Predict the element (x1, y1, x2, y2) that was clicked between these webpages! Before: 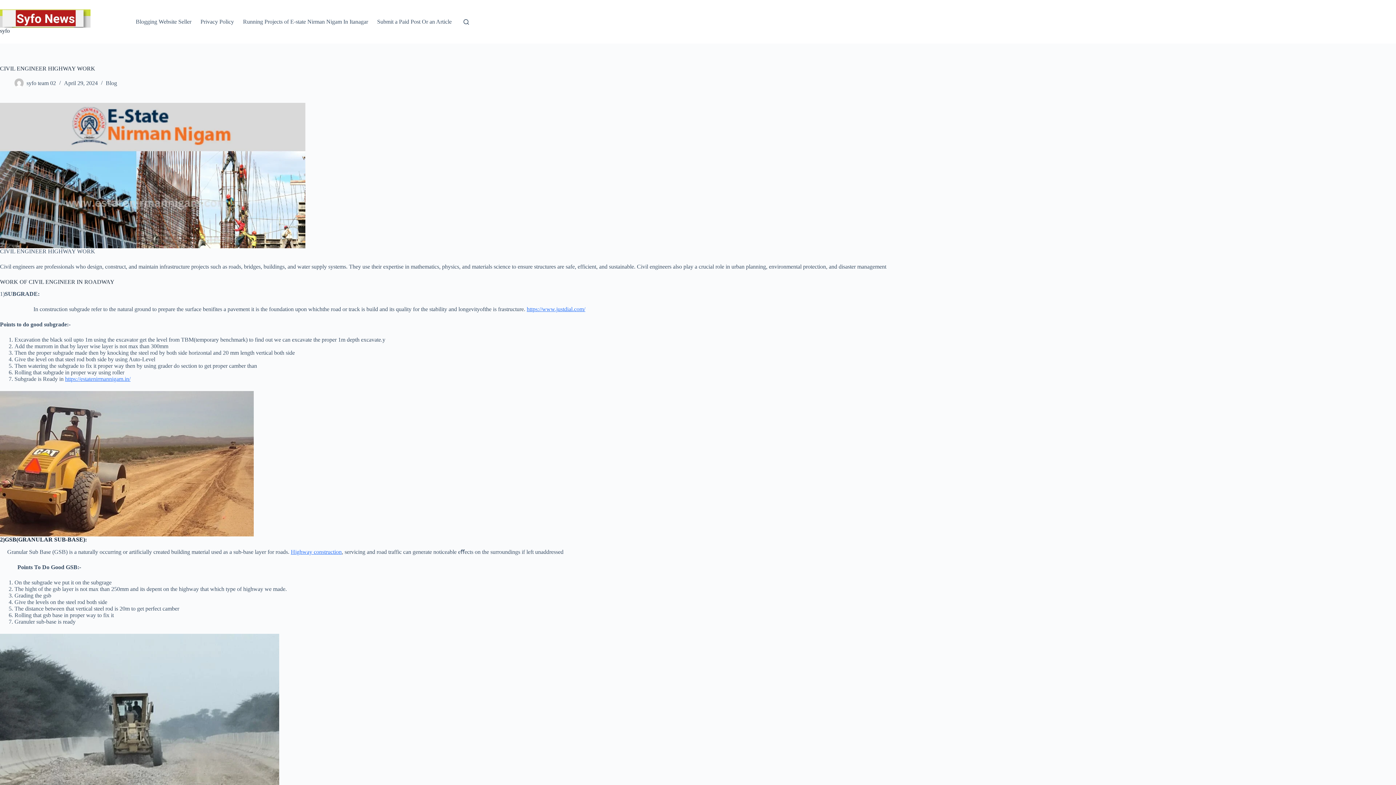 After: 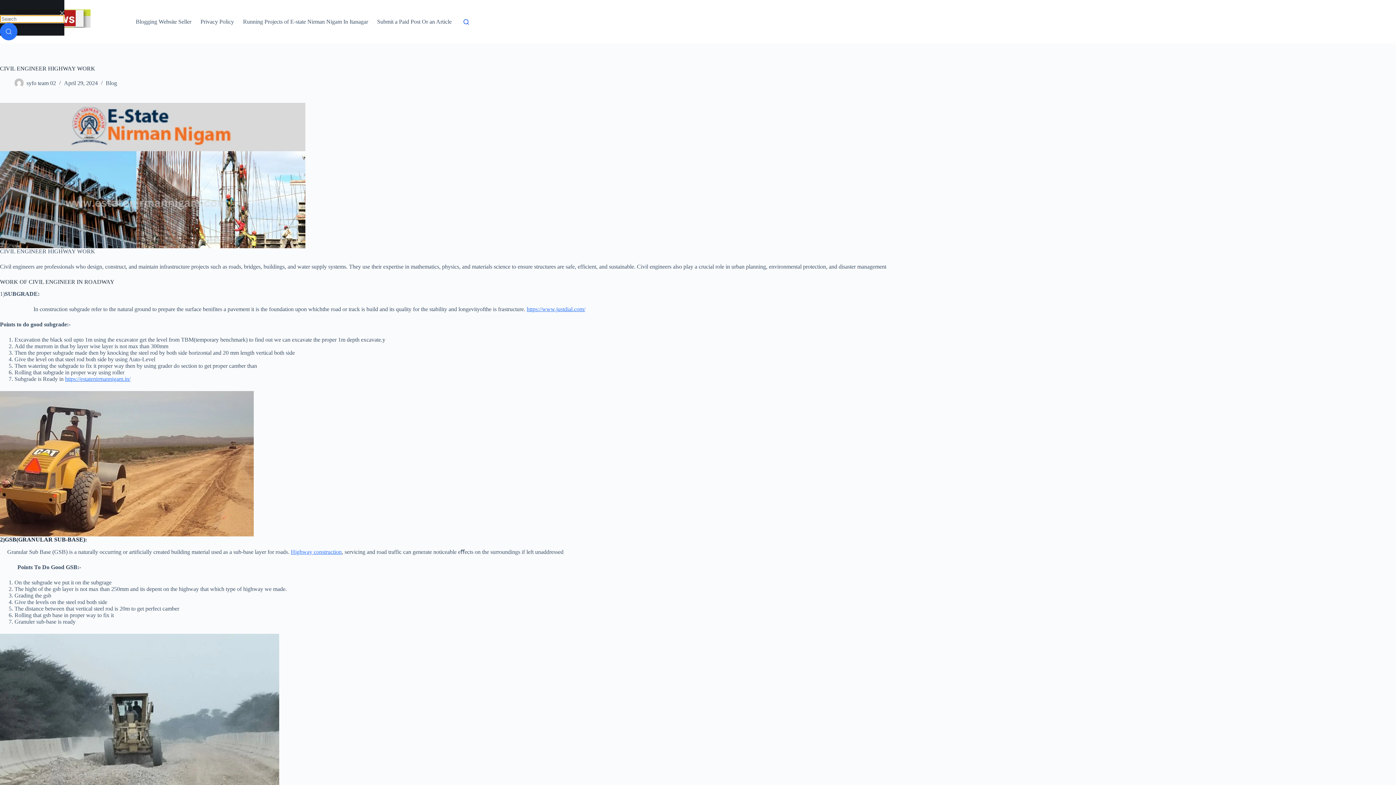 Action: bbox: (463, 19, 469, 24) label: Search